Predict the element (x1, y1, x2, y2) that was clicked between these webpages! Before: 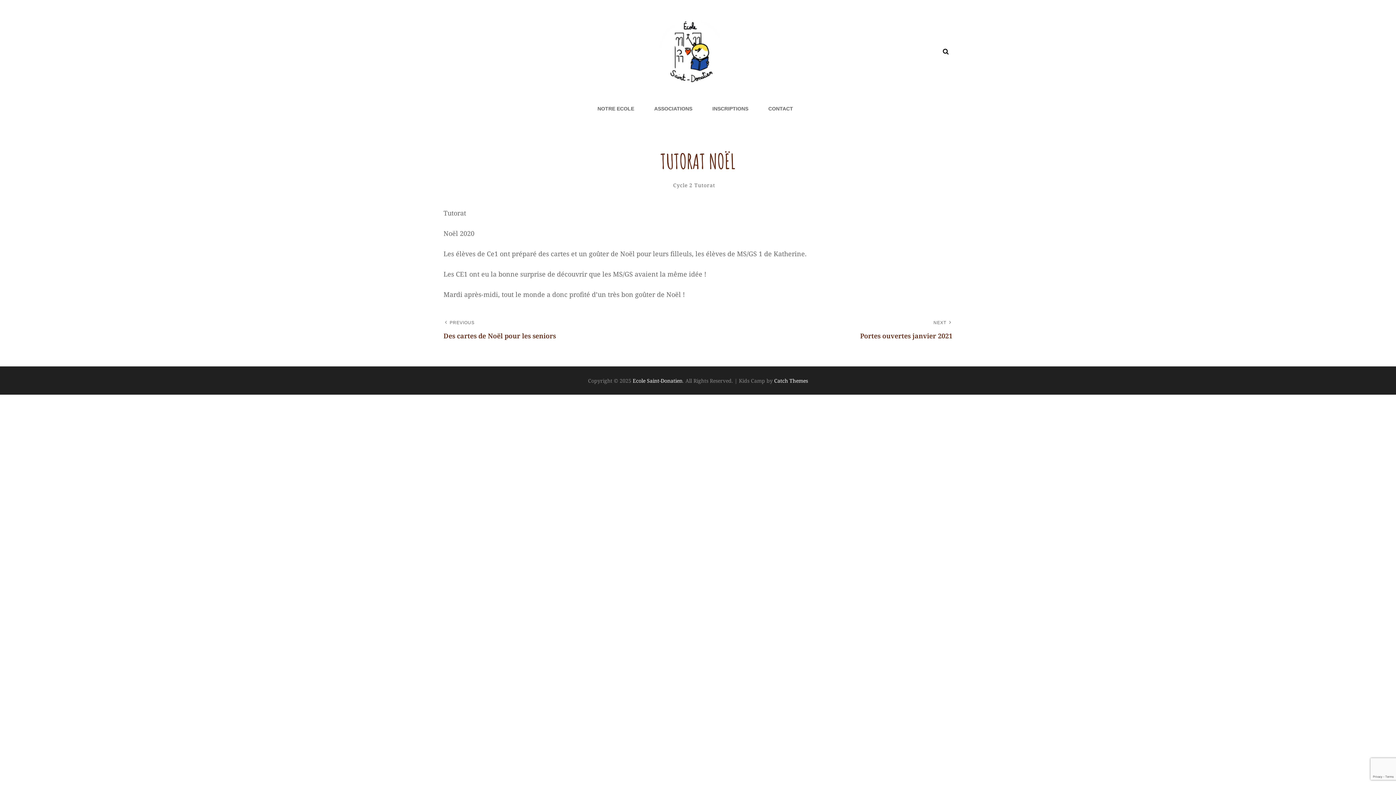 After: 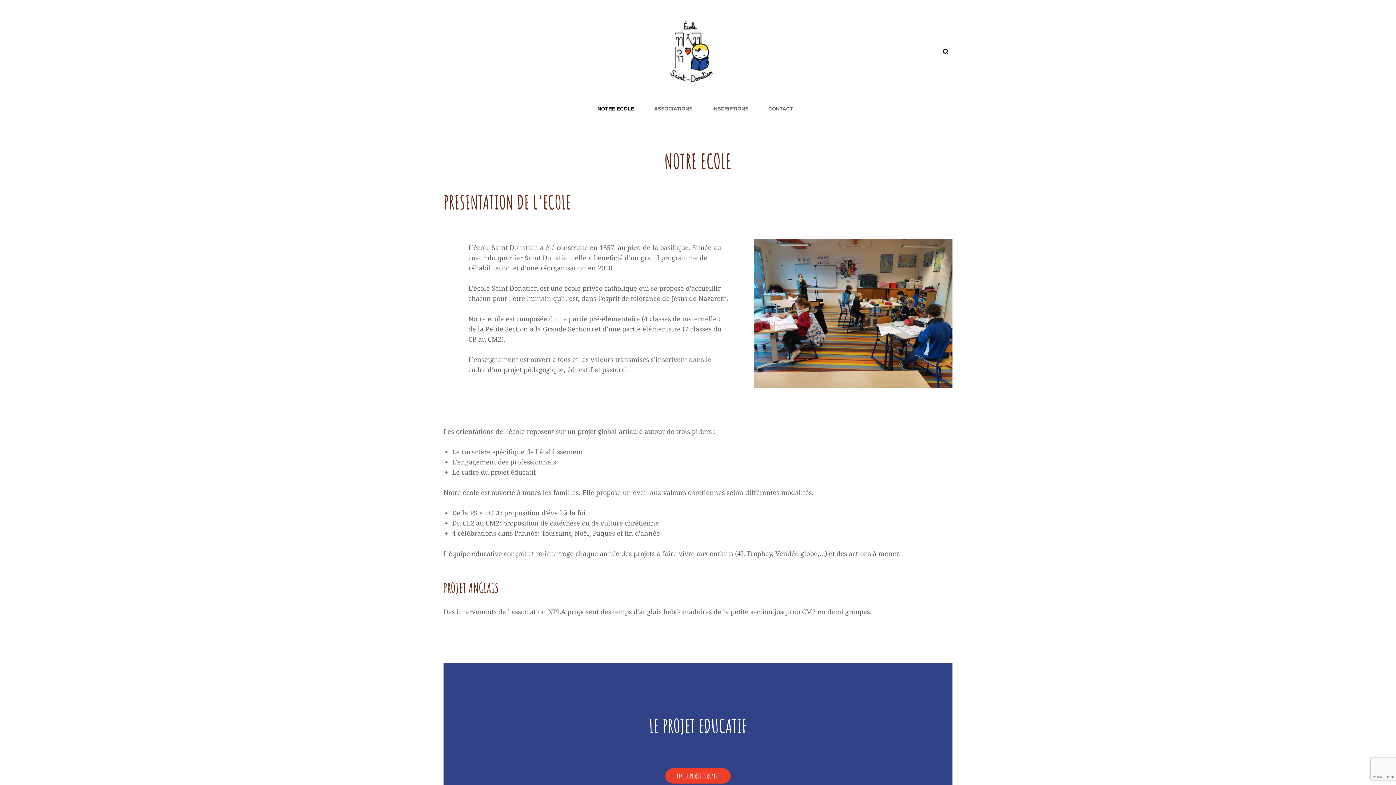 Action: bbox: (588, 95, 643, 121) label: NOTRE ECOLE